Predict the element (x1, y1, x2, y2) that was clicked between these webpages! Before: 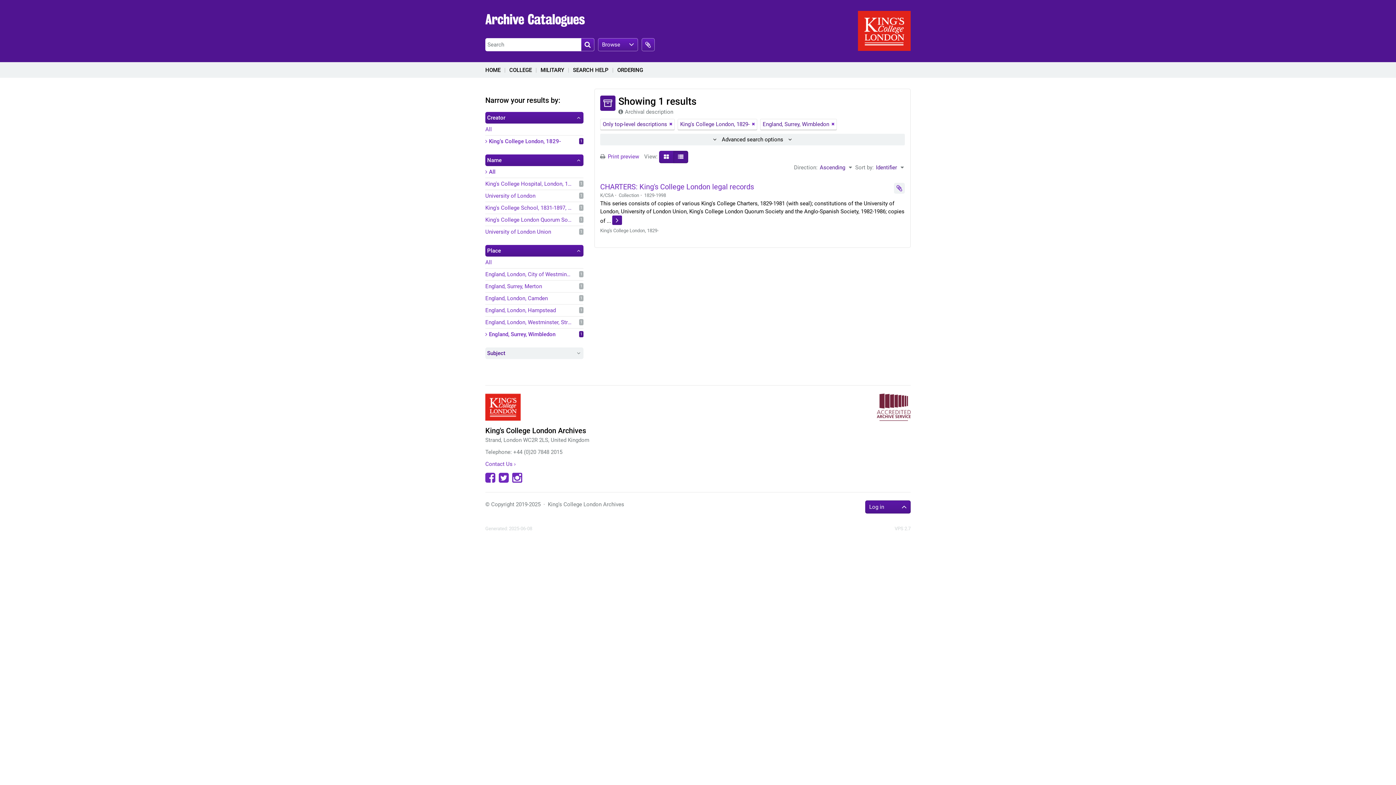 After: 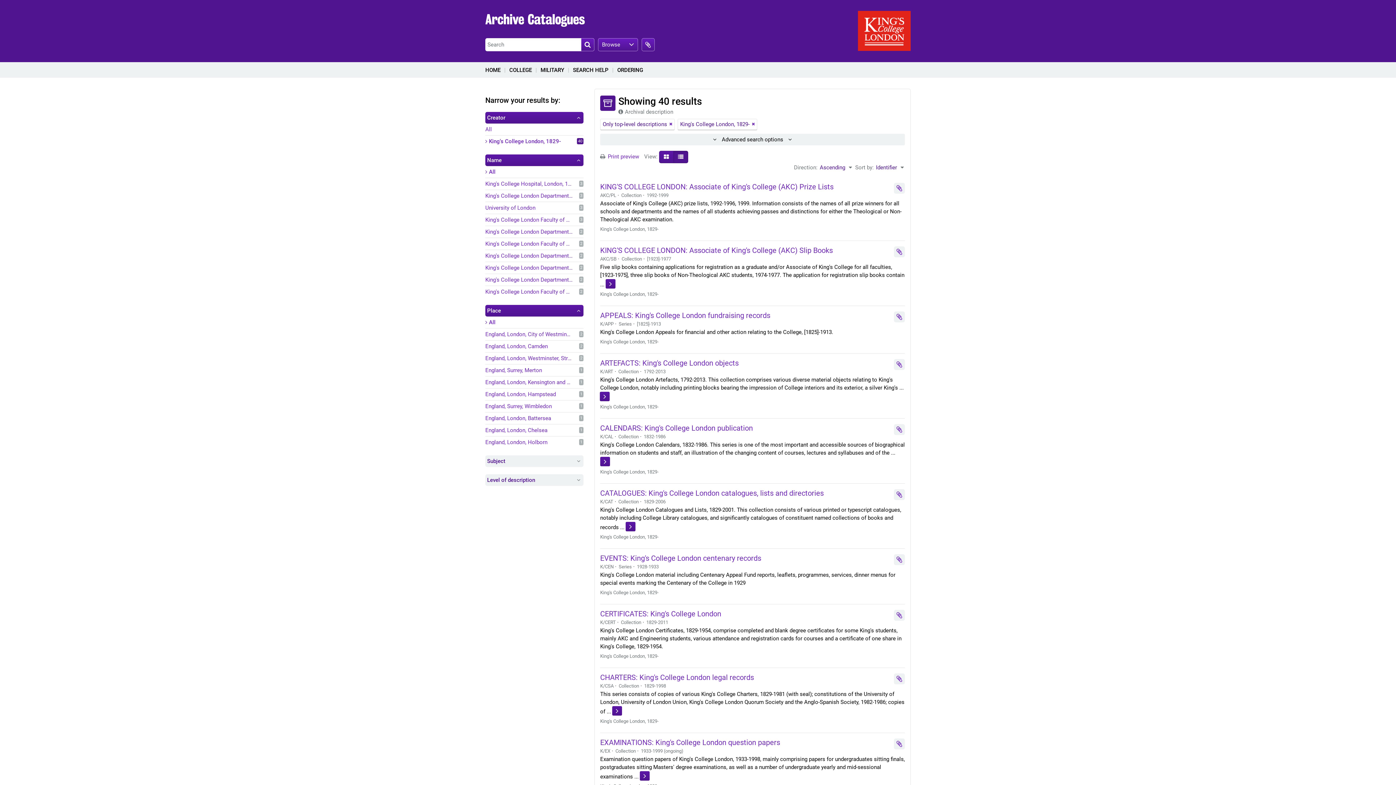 Action: label: Remove filter bbox: (831, 120, 834, 128)